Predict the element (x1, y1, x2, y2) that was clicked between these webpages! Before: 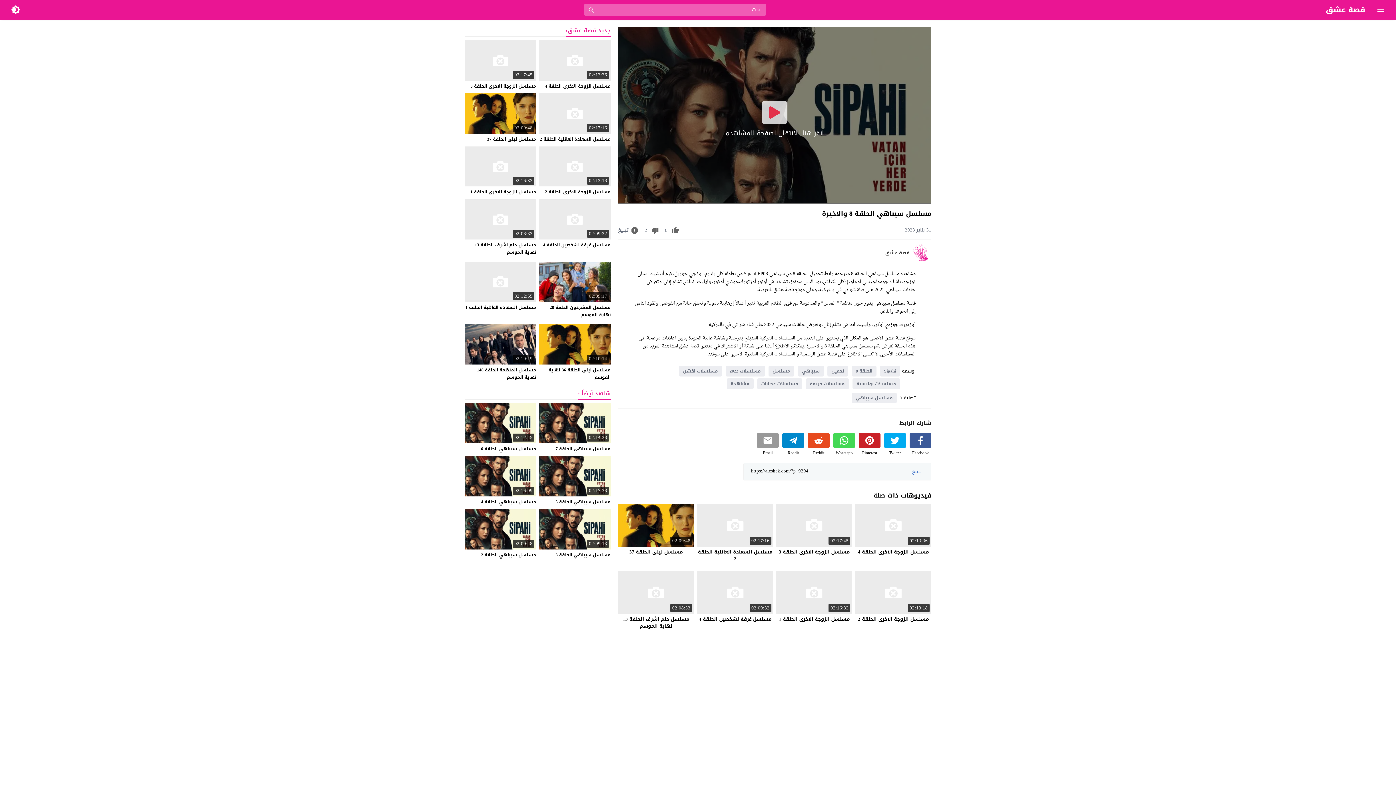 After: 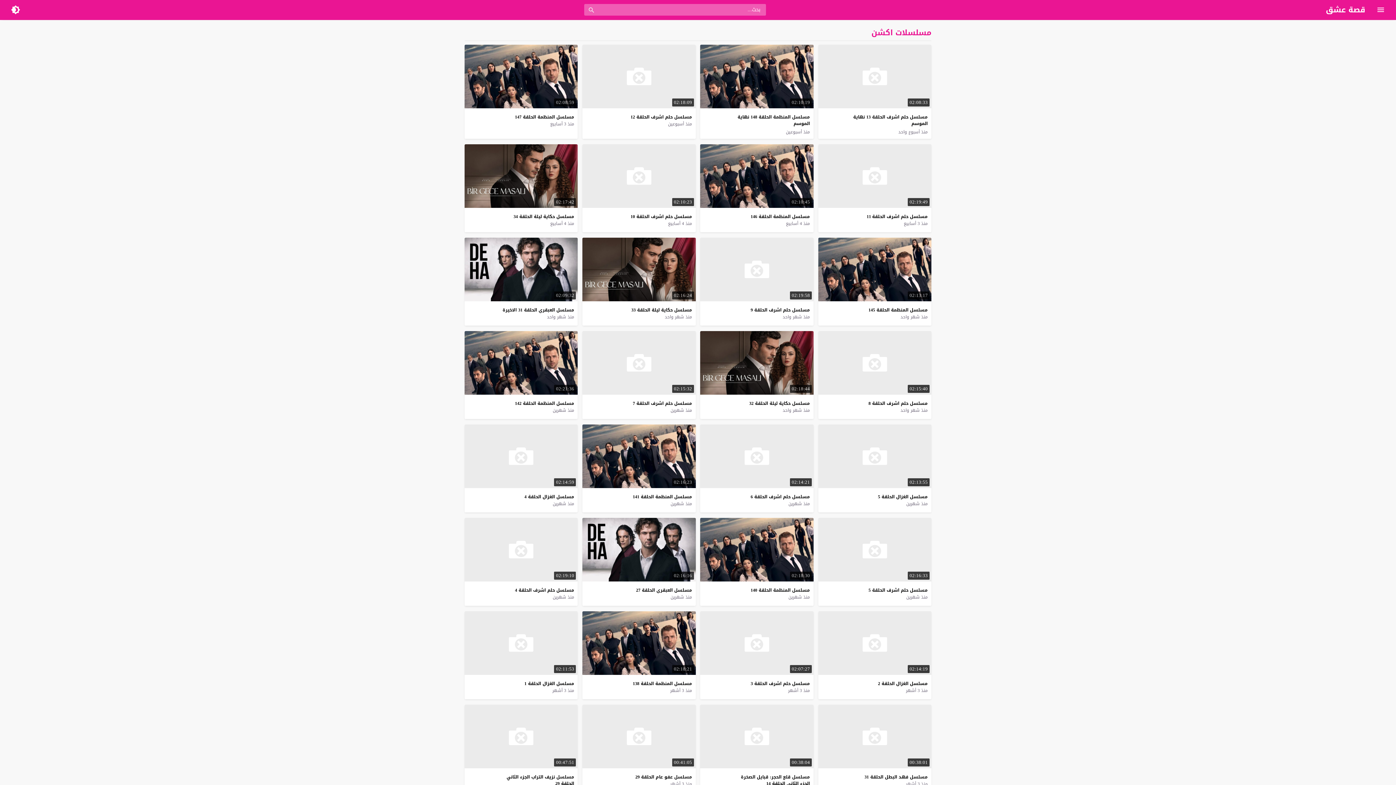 Action: label: مسلسلات اكشن bbox: (679, 365, 722, 376)